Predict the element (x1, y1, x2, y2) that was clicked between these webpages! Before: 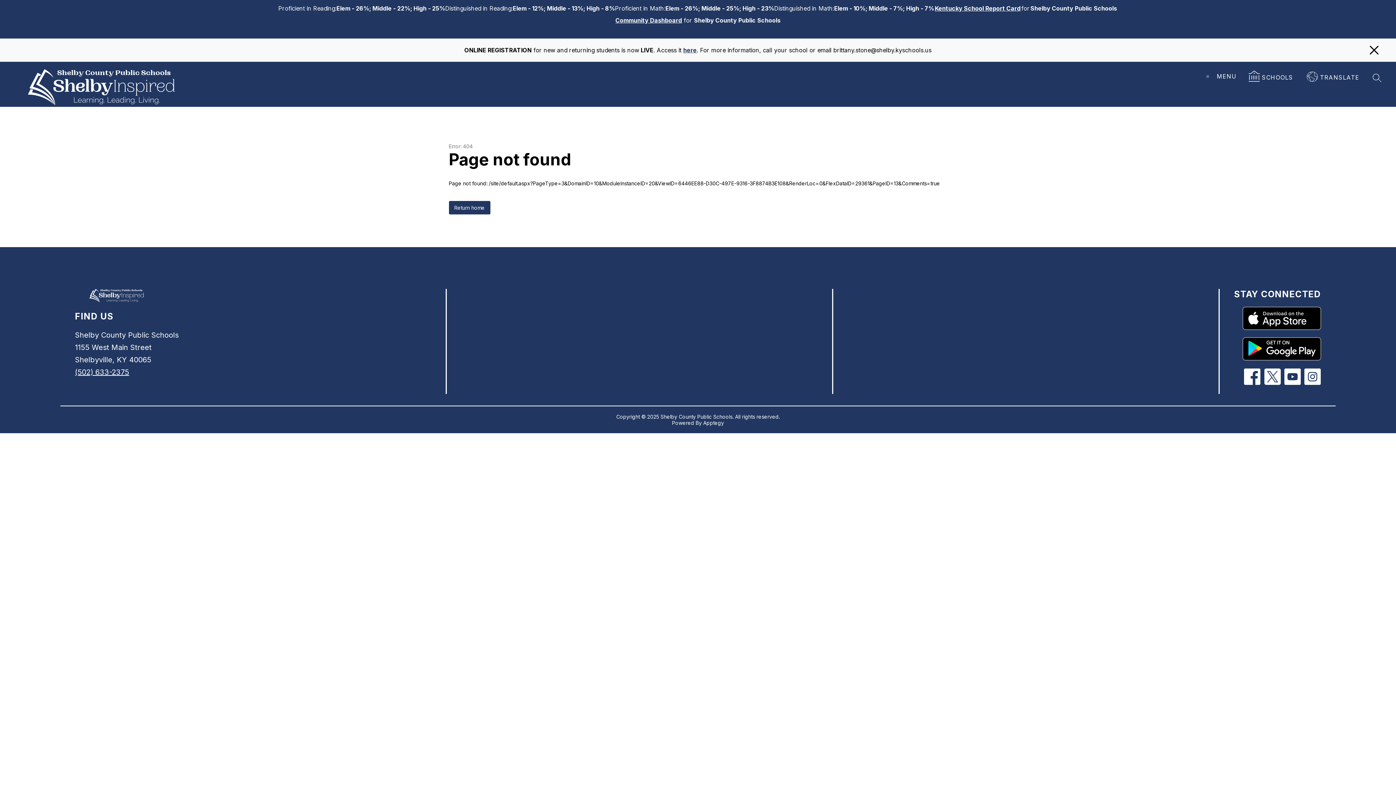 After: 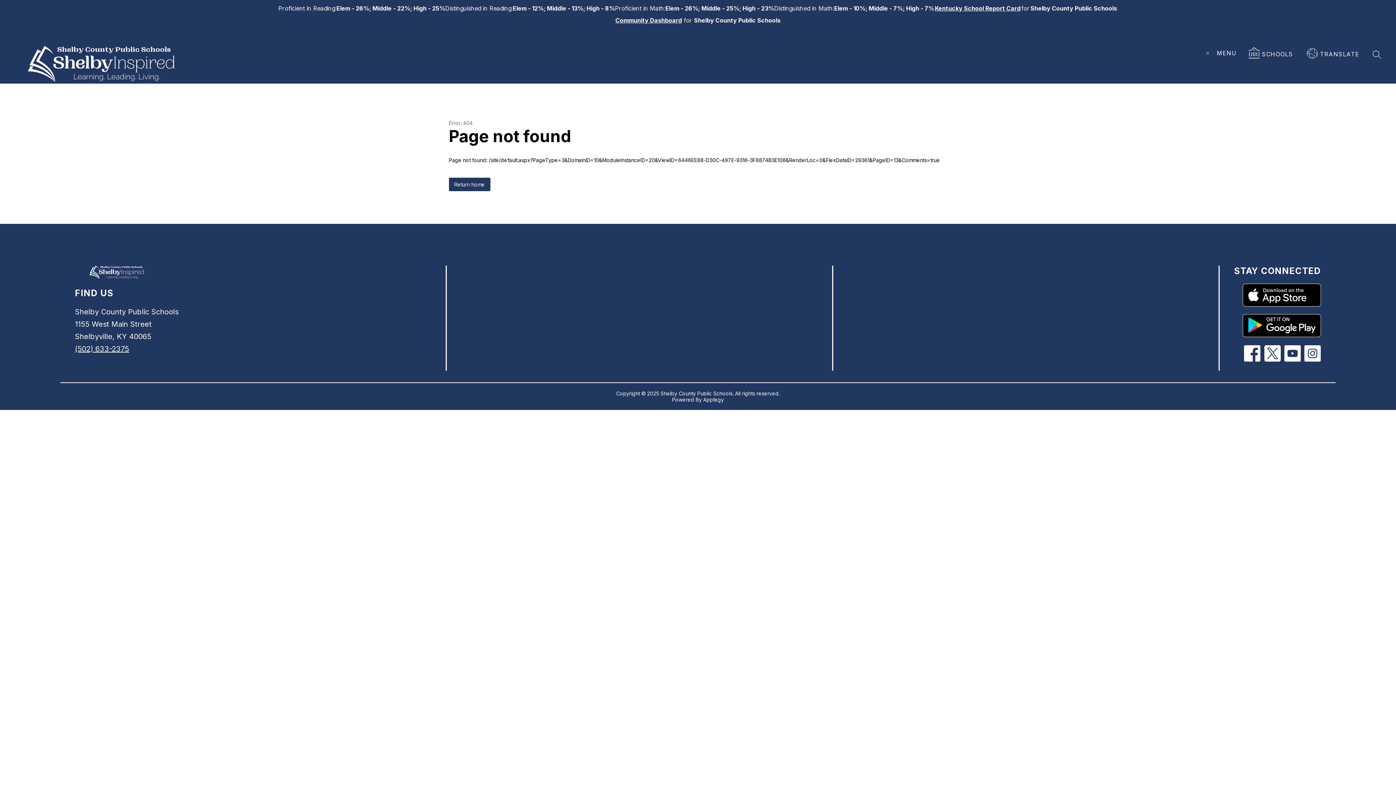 Action: bbox: (1370, 45, 1378, 58)